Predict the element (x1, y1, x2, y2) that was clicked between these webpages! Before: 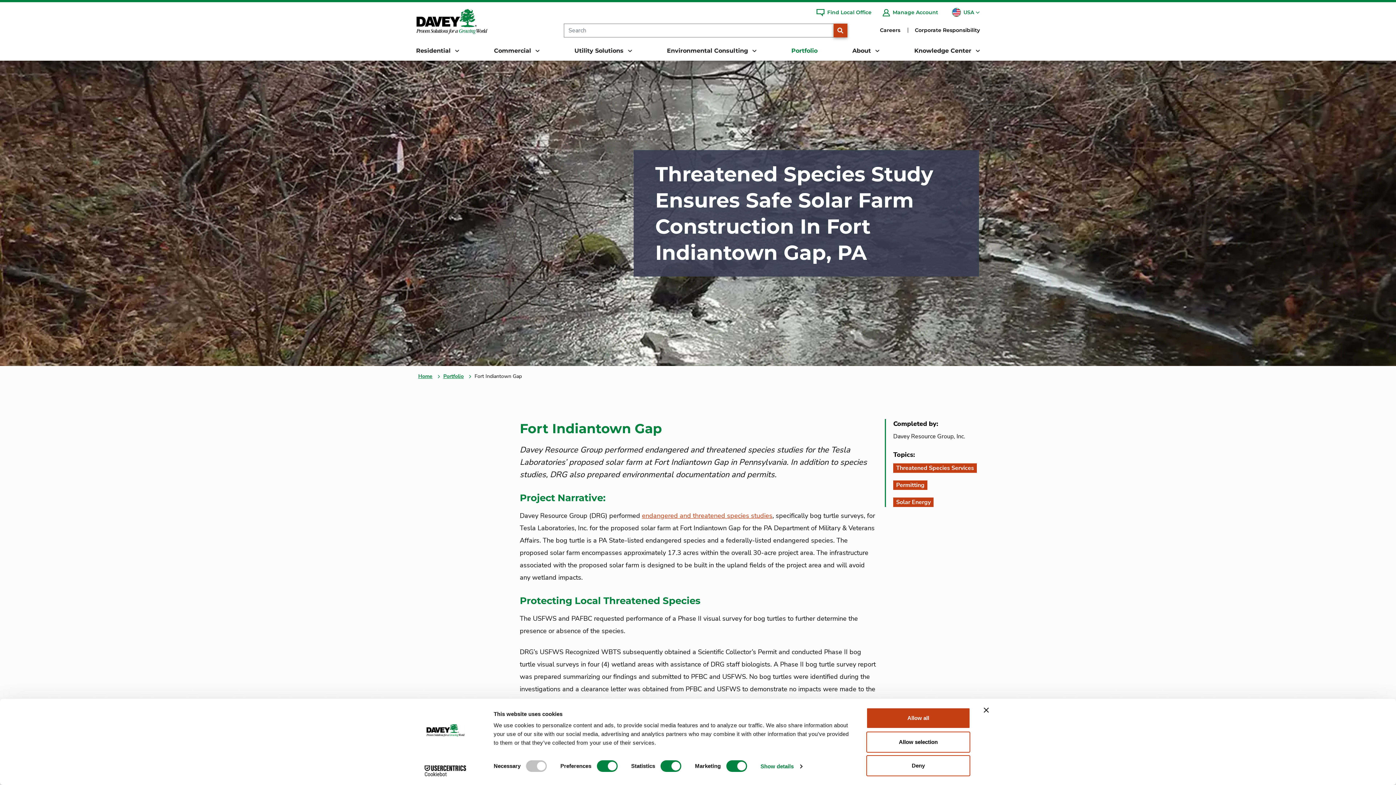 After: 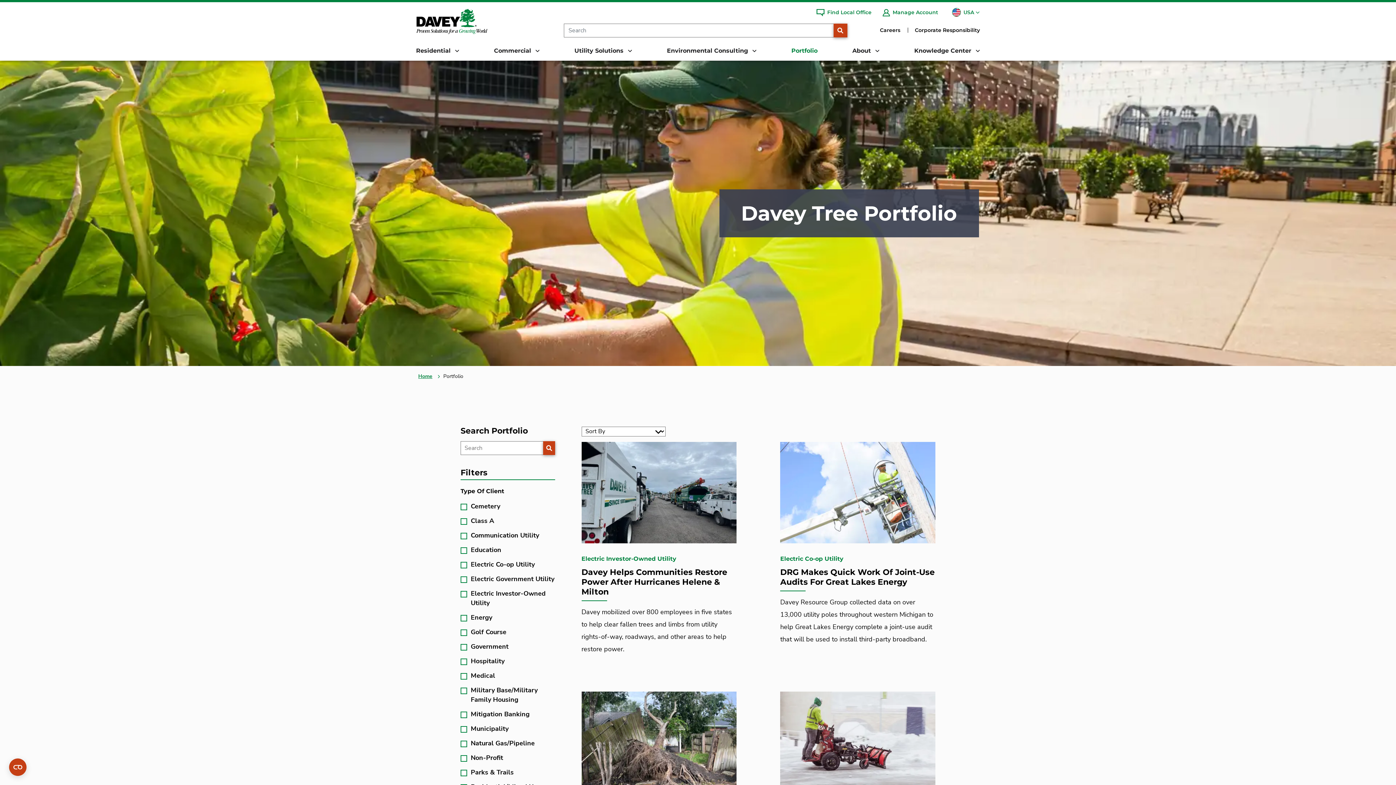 Action: bbox: (443, 373, 463, 380) label: Portfolio